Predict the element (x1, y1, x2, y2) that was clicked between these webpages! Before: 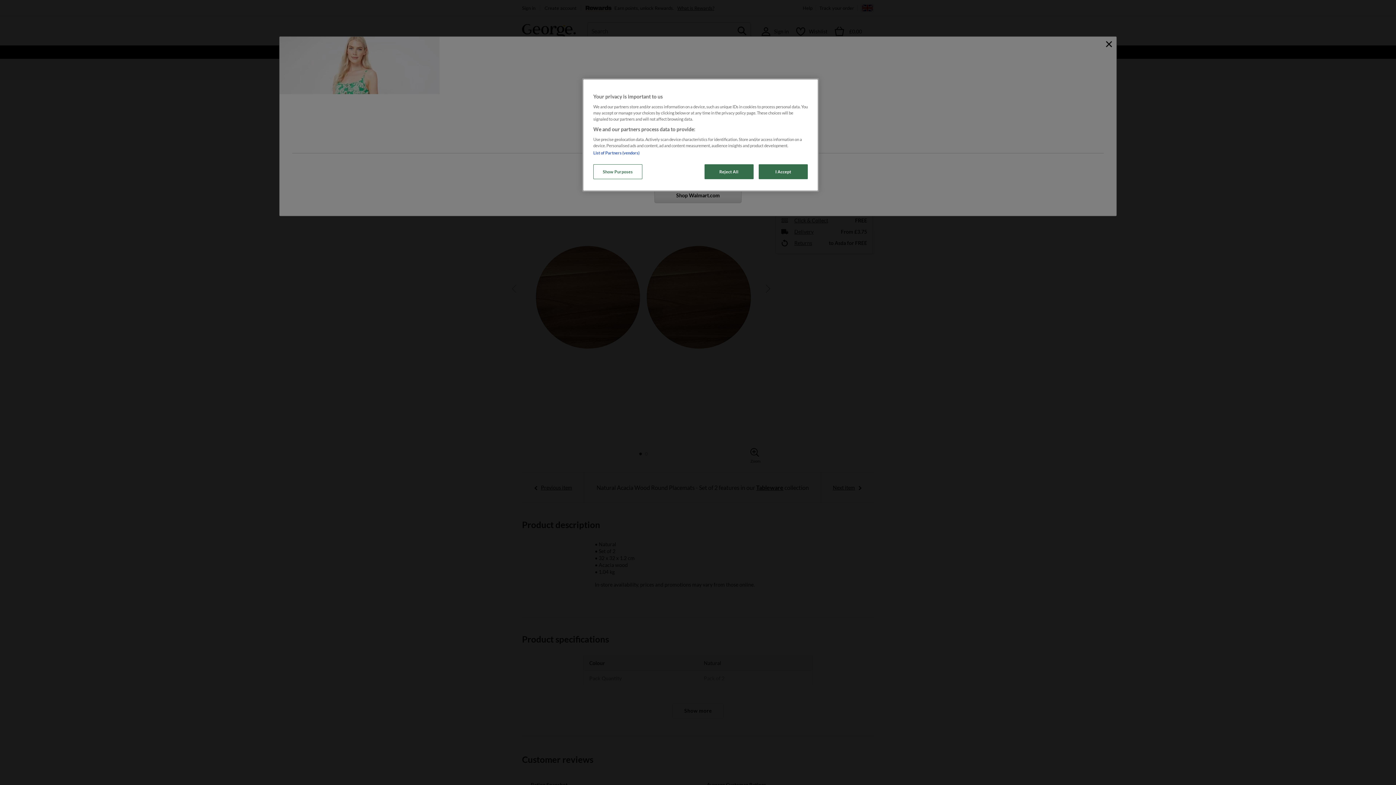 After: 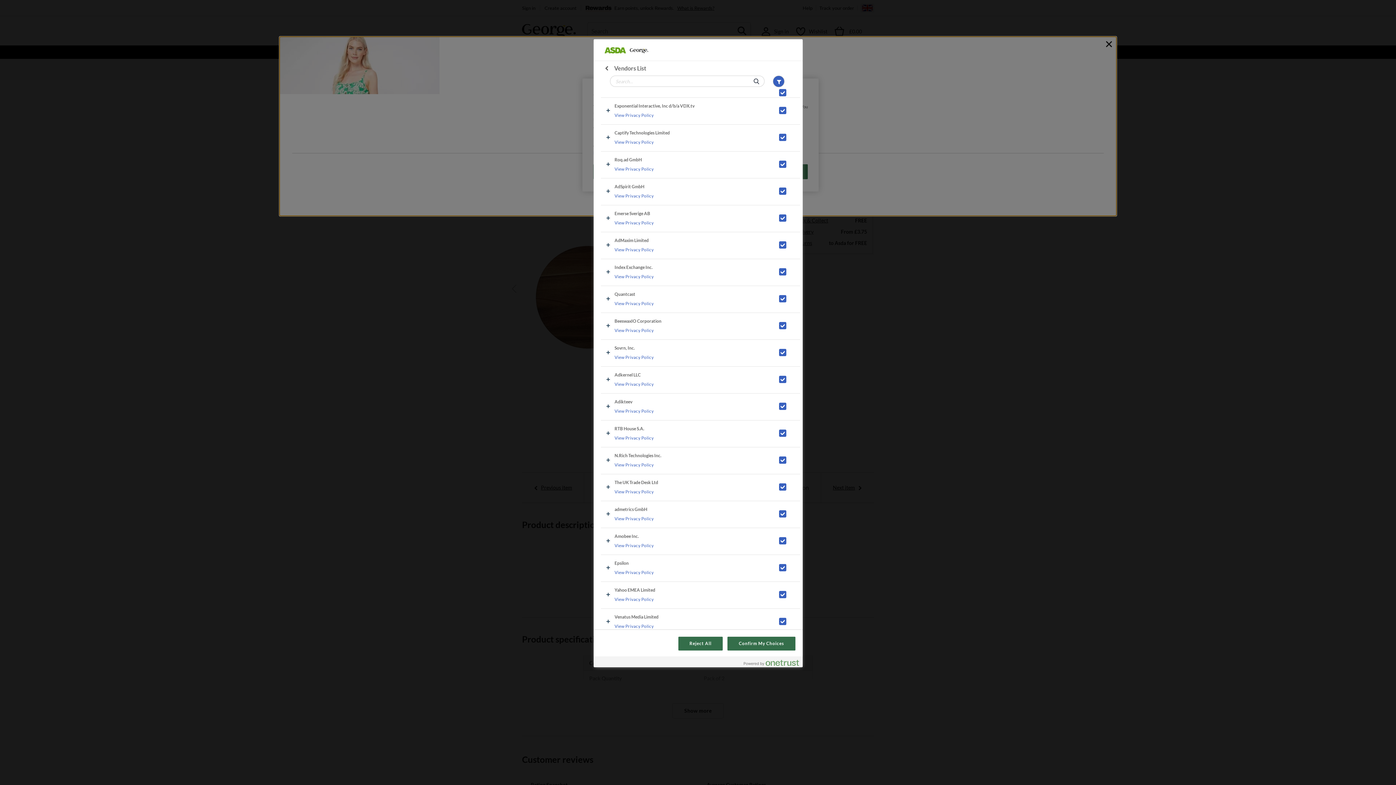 Action: label: List of Partners (vendors) bbox: (593, 150, 639, 155)